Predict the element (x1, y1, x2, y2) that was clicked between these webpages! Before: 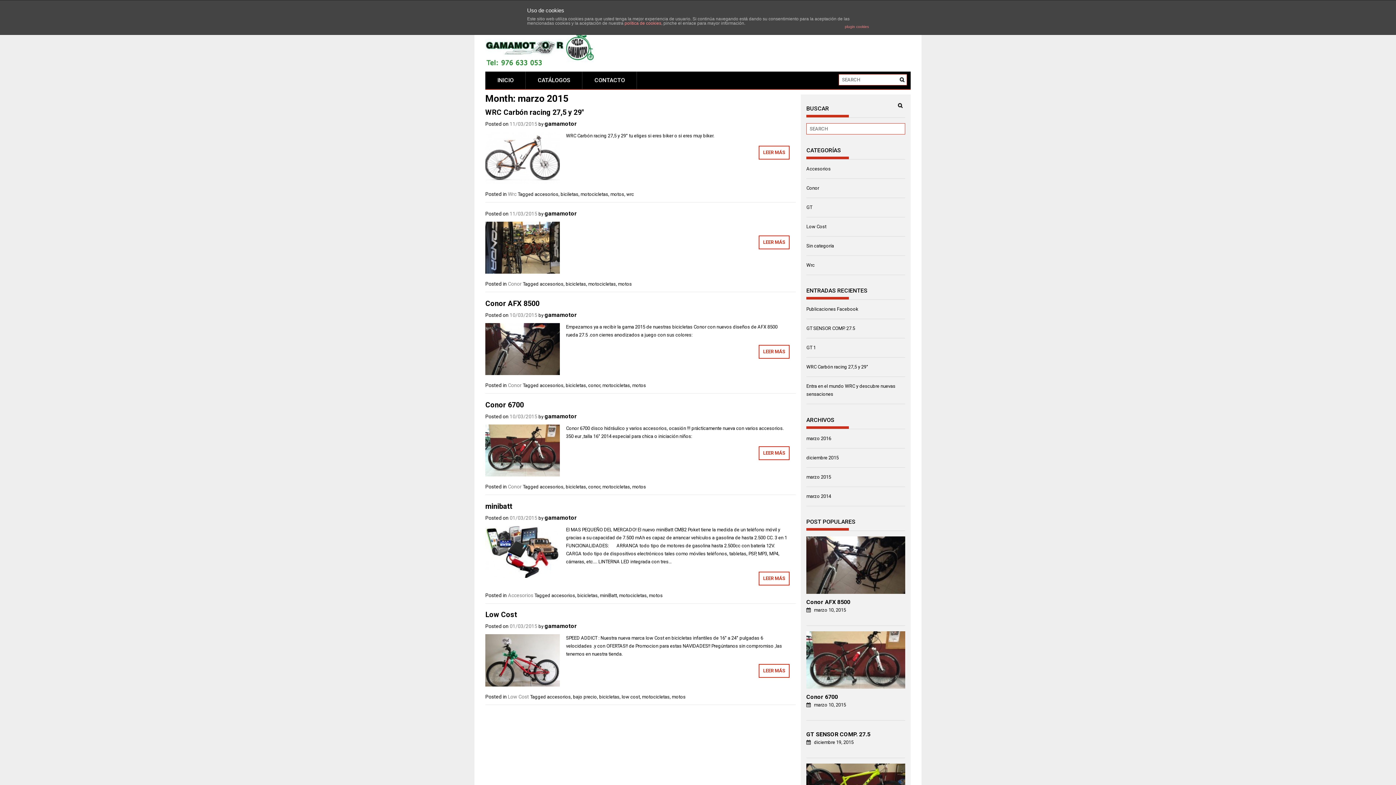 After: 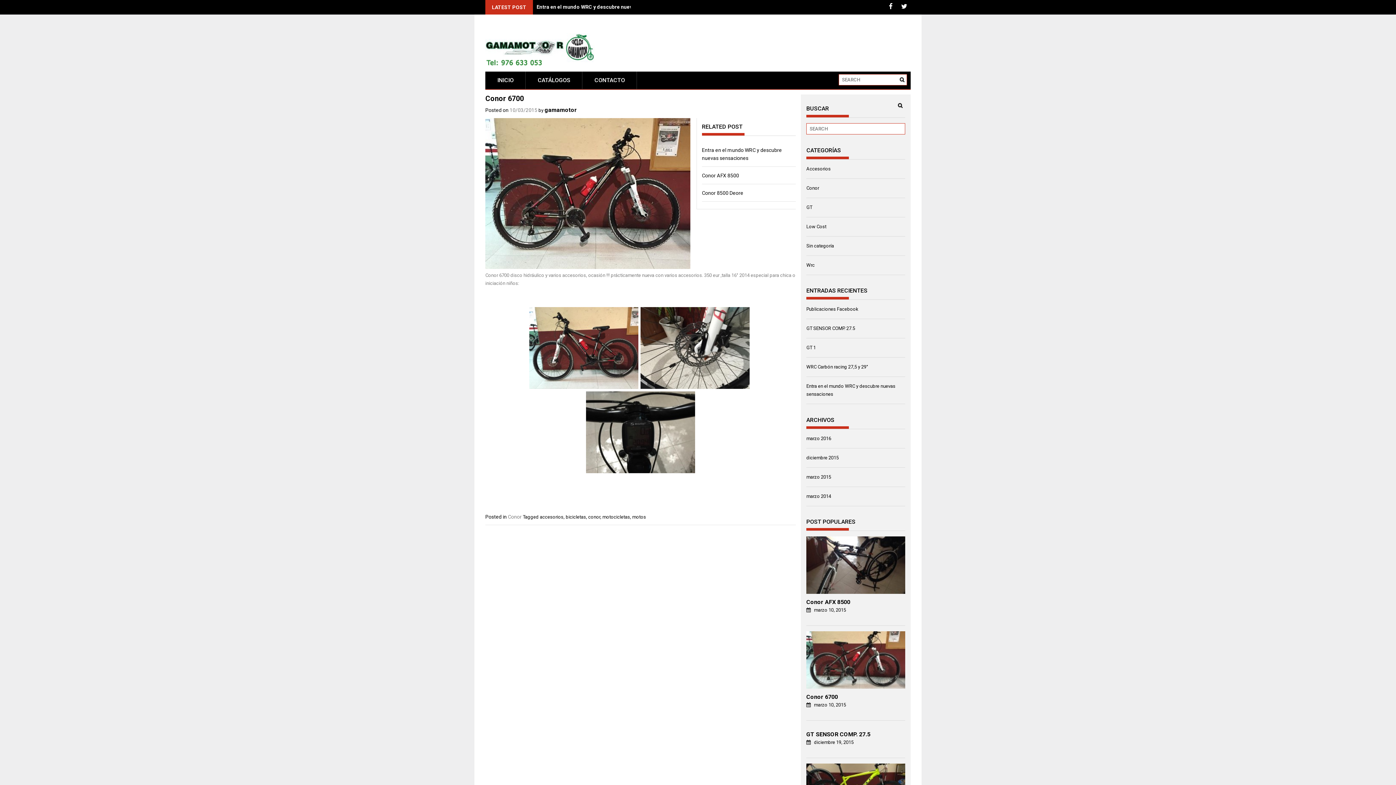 Action: label: Conor 6700 bbox: (806, 693, 838, 700)